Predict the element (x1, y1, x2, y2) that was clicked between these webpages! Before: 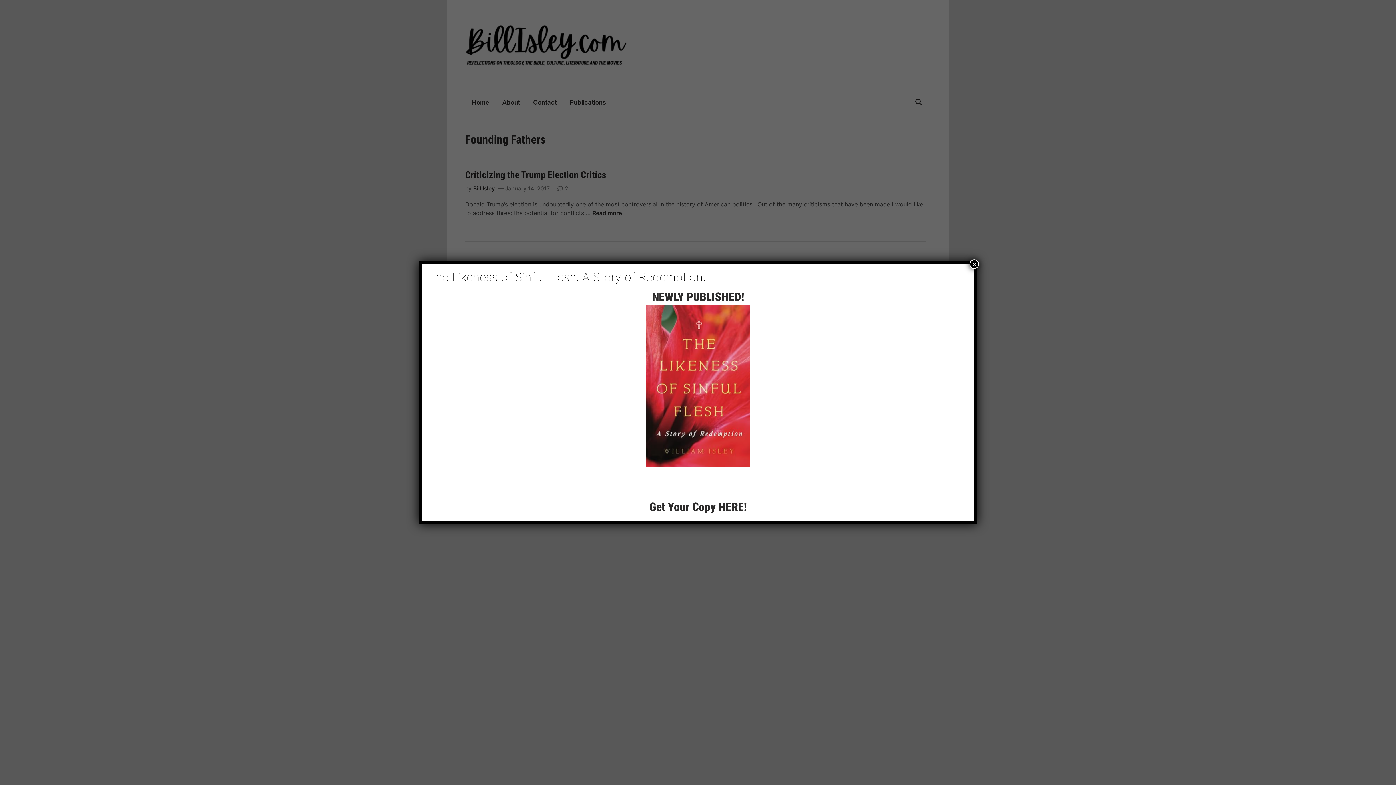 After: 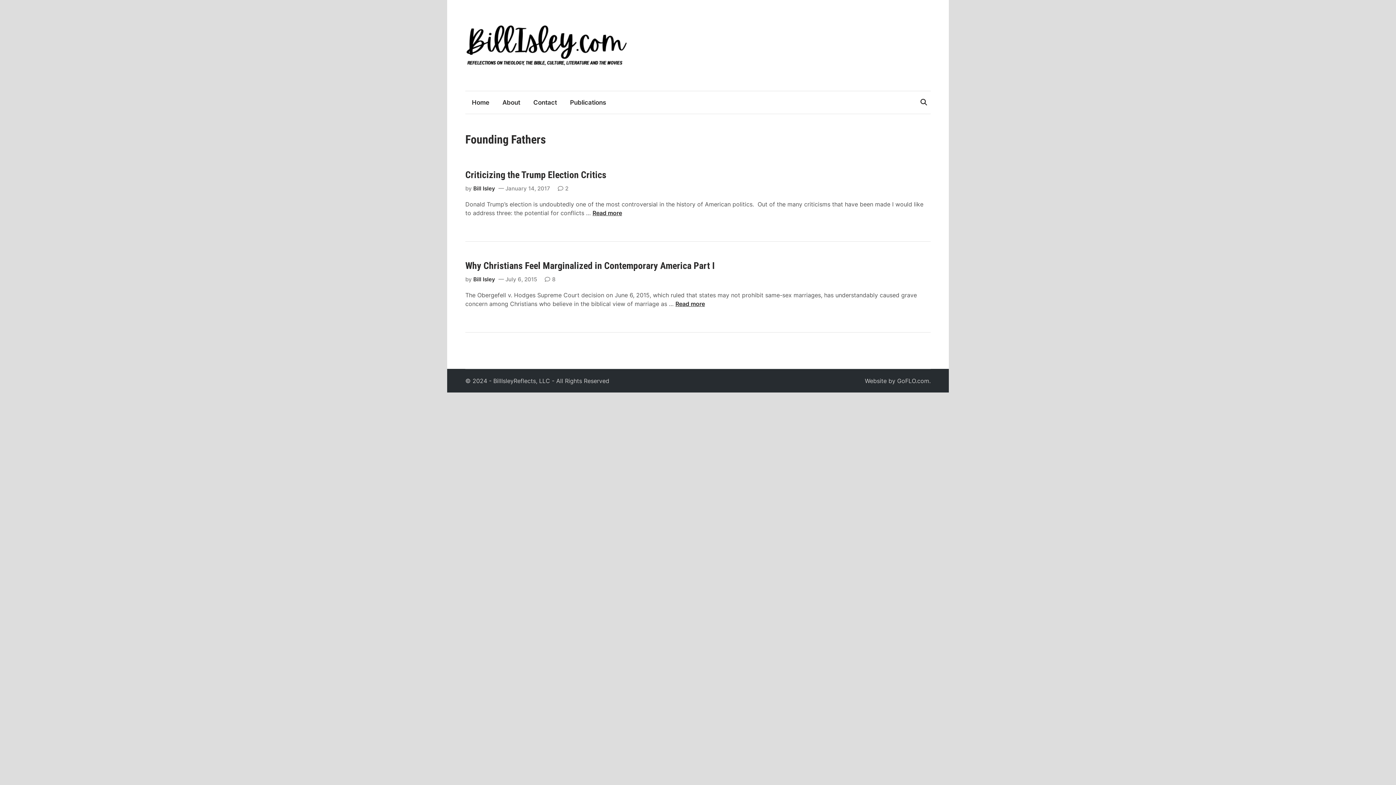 Action: label: Close bbox: (969, 259, 979, 268)